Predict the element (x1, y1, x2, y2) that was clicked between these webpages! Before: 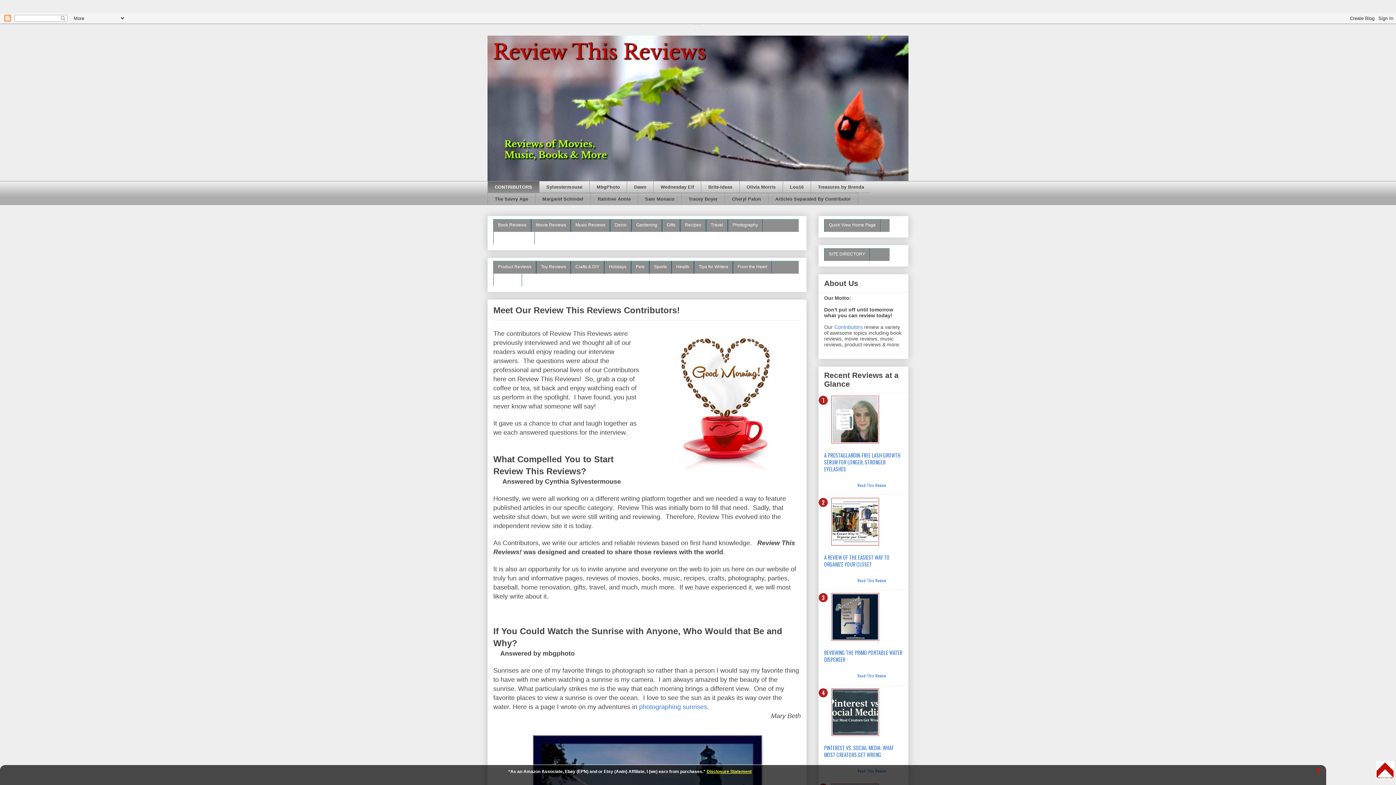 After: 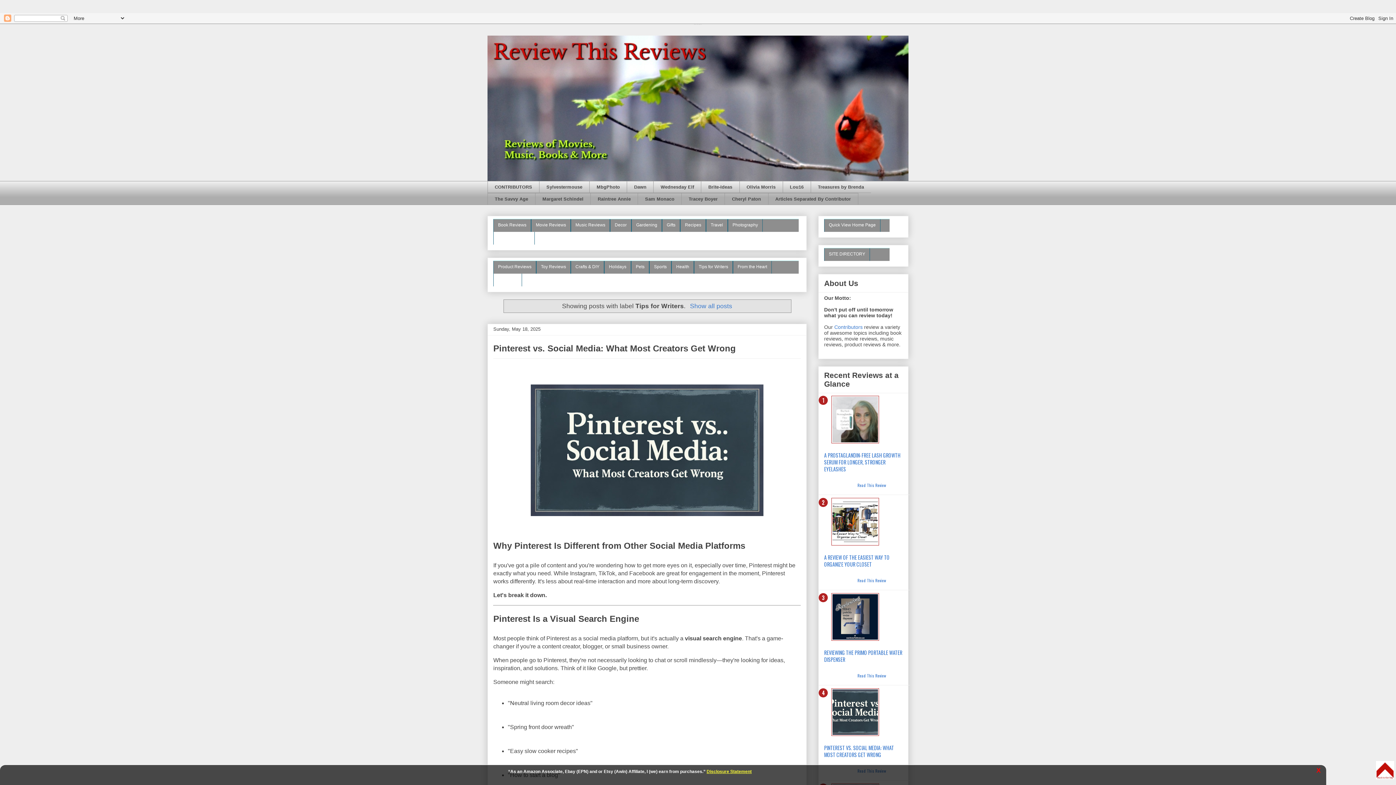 Action: label: Tips for Writers bbox: (694, 261, 732, 273)